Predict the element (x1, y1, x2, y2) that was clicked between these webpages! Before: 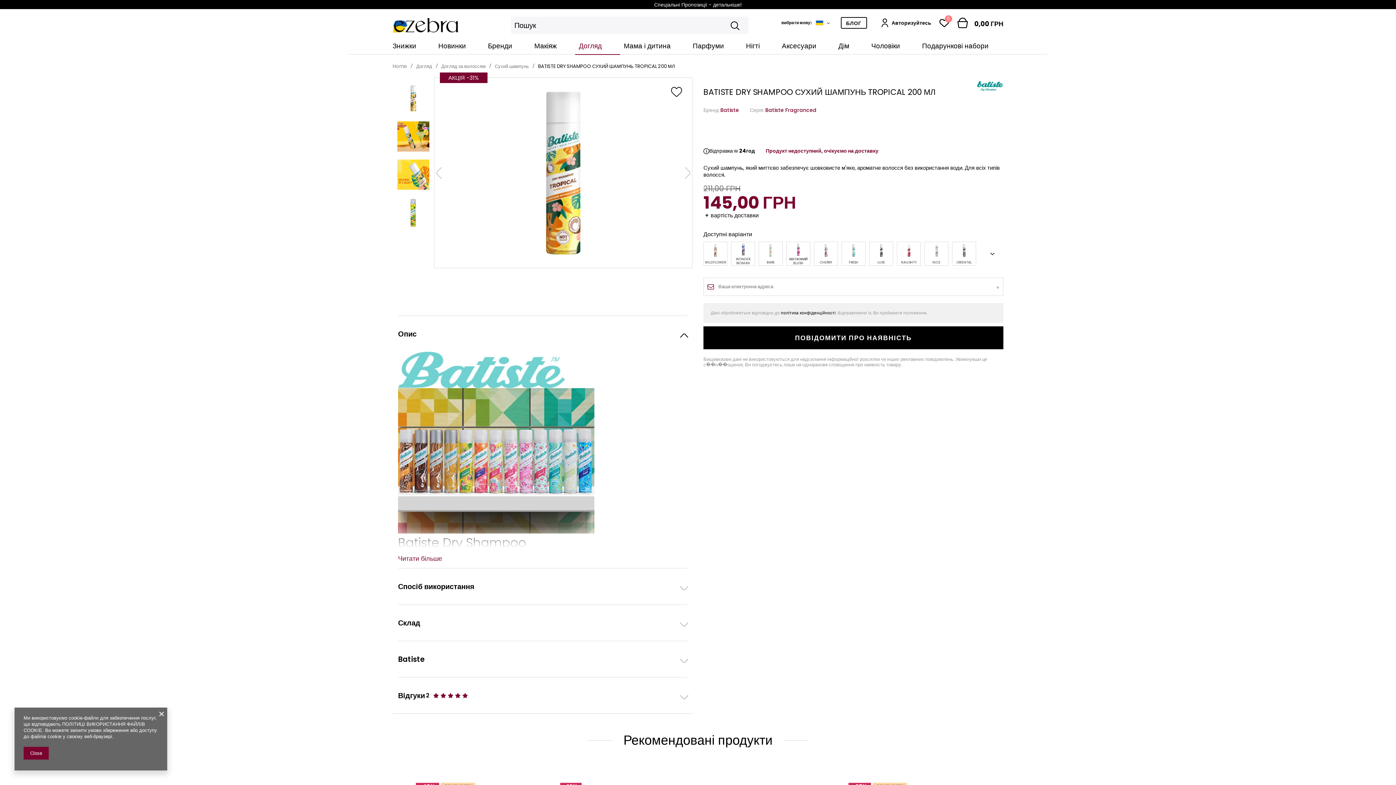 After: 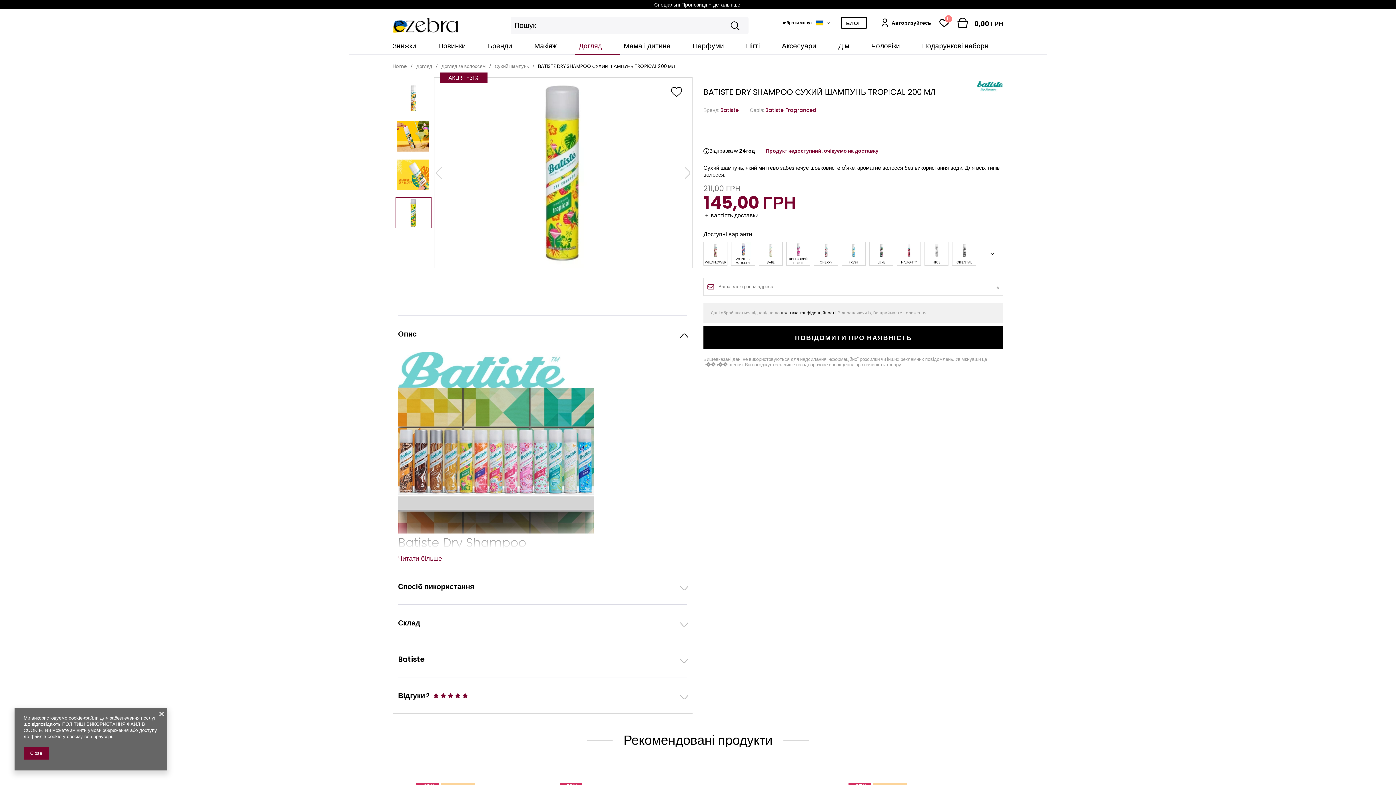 Action: bbox: (395, 197, 431, 228)